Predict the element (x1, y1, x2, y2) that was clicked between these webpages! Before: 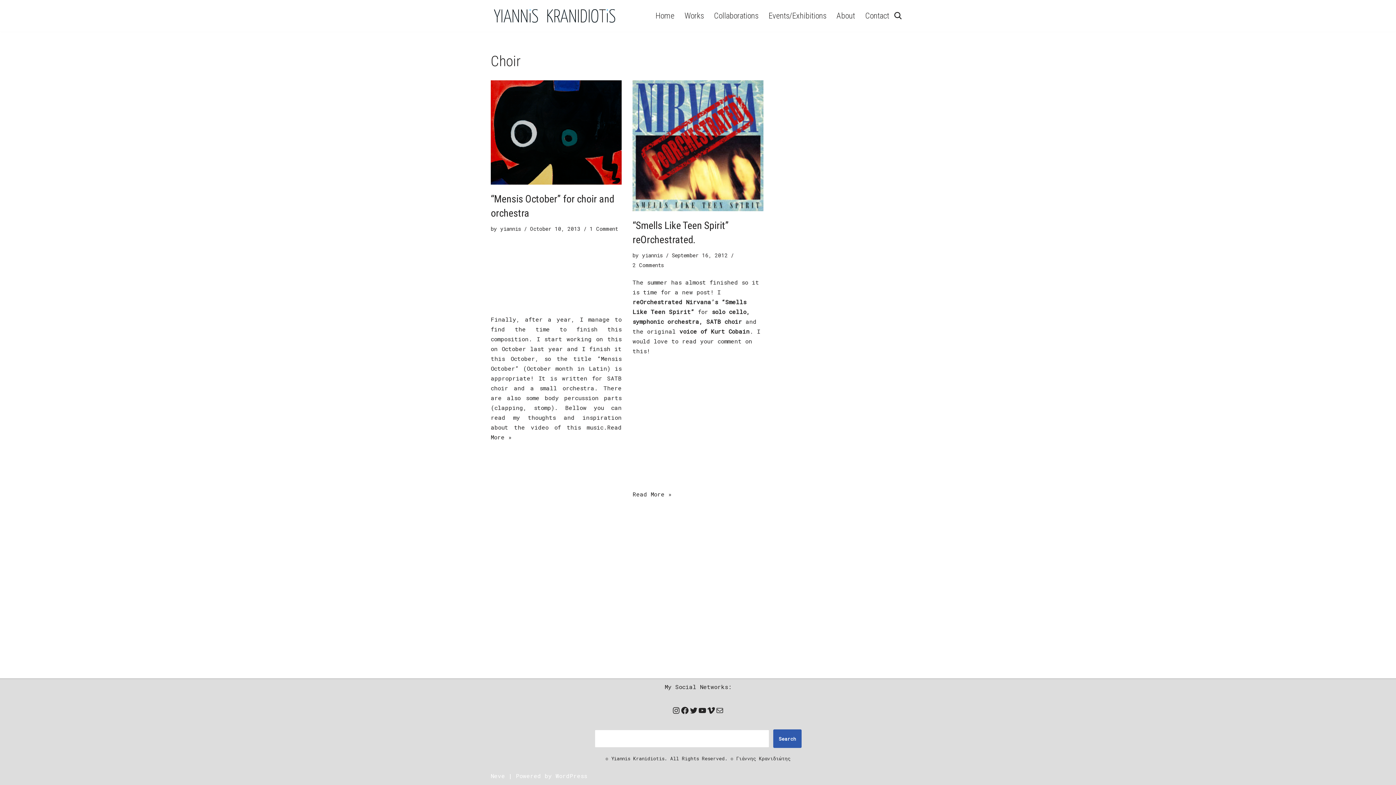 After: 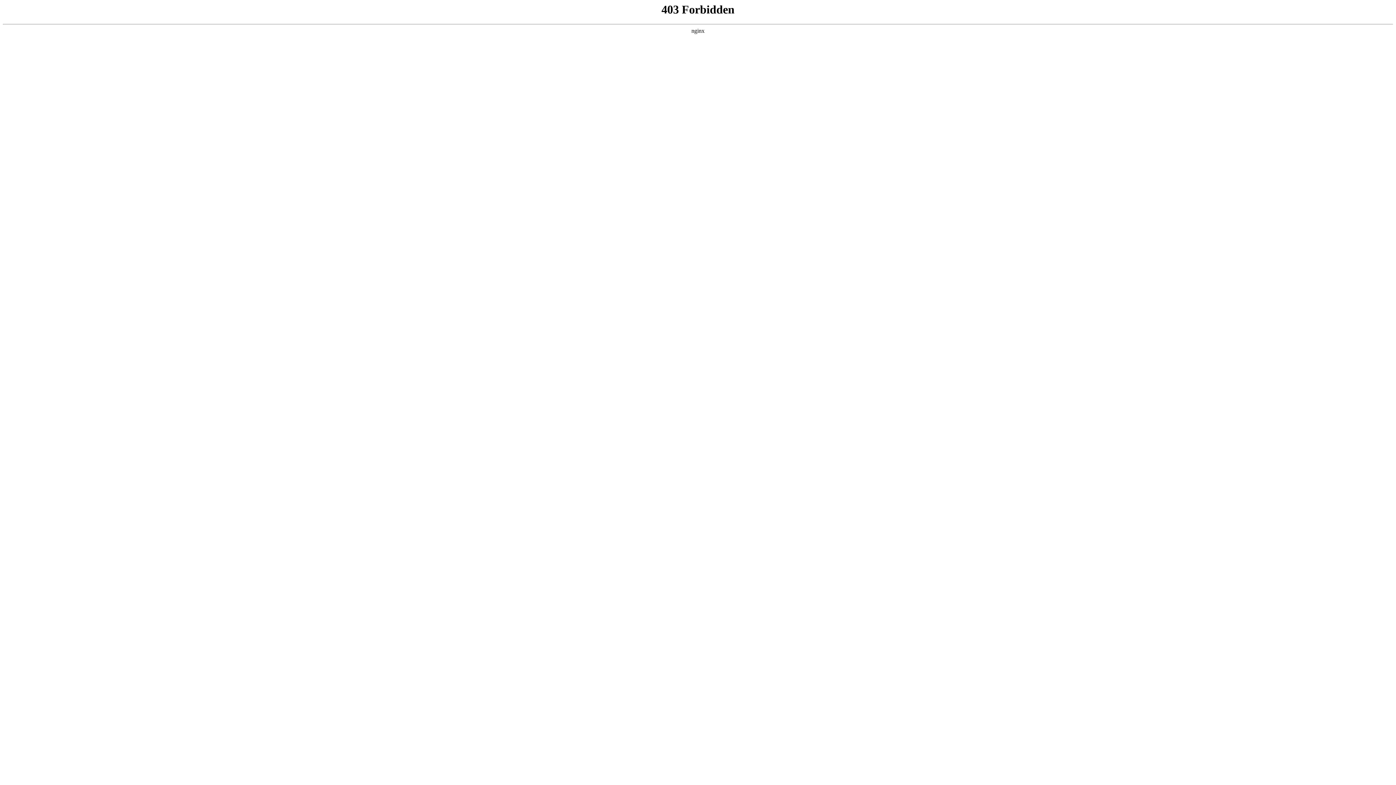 Action: bbox: (555, 772, 587, 780) label: WordPress